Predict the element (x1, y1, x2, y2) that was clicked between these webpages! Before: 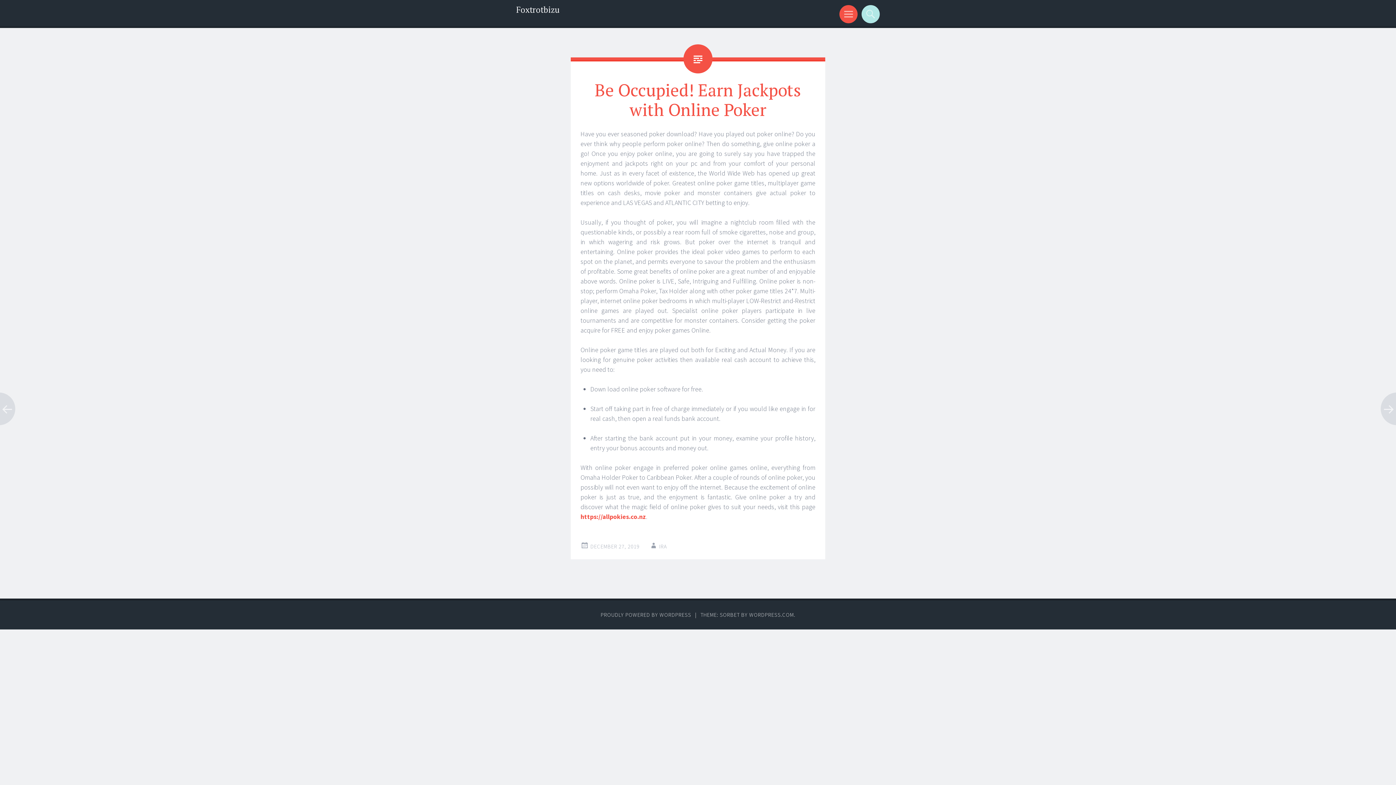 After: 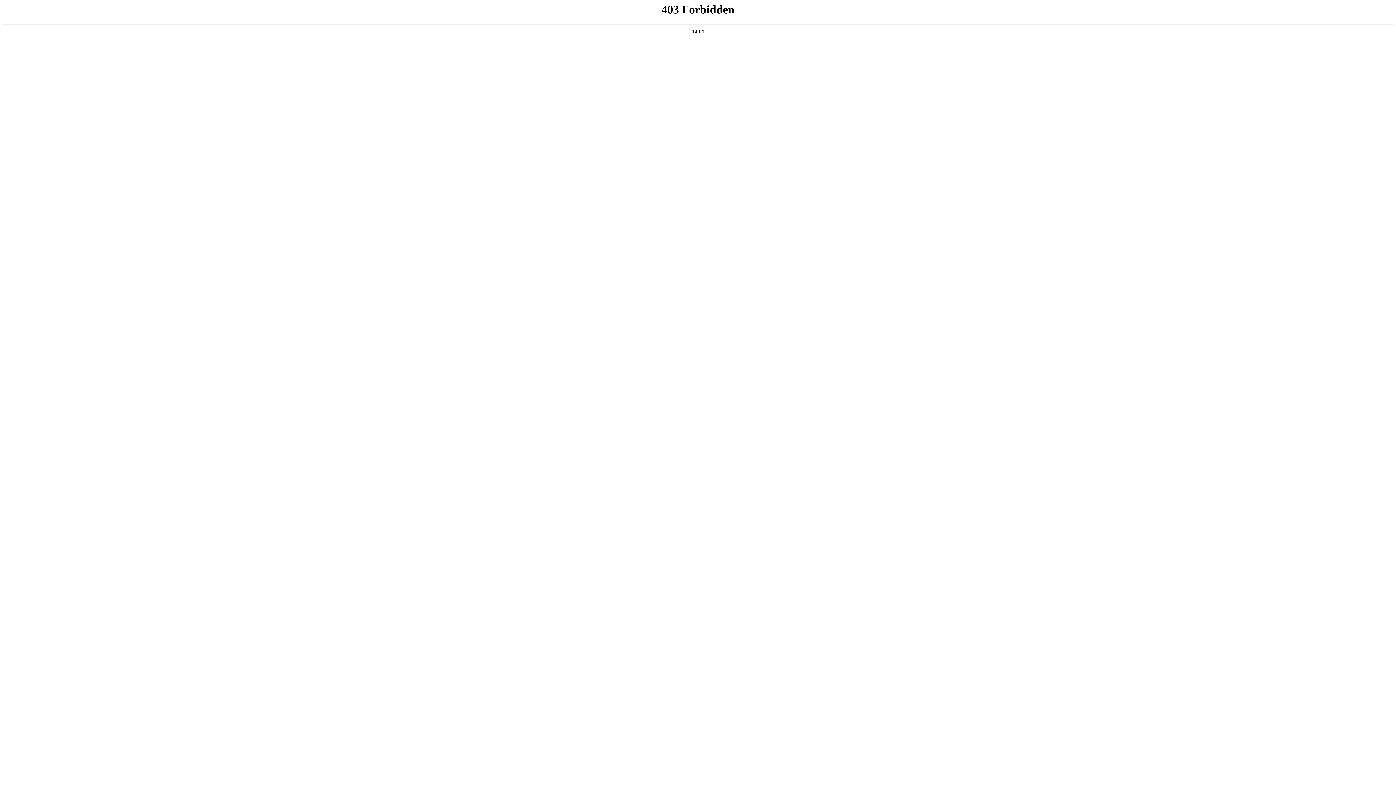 Action: bbox: (600, 611, 691, 618) label: PROUDLY POWERED BY WORDPRESS